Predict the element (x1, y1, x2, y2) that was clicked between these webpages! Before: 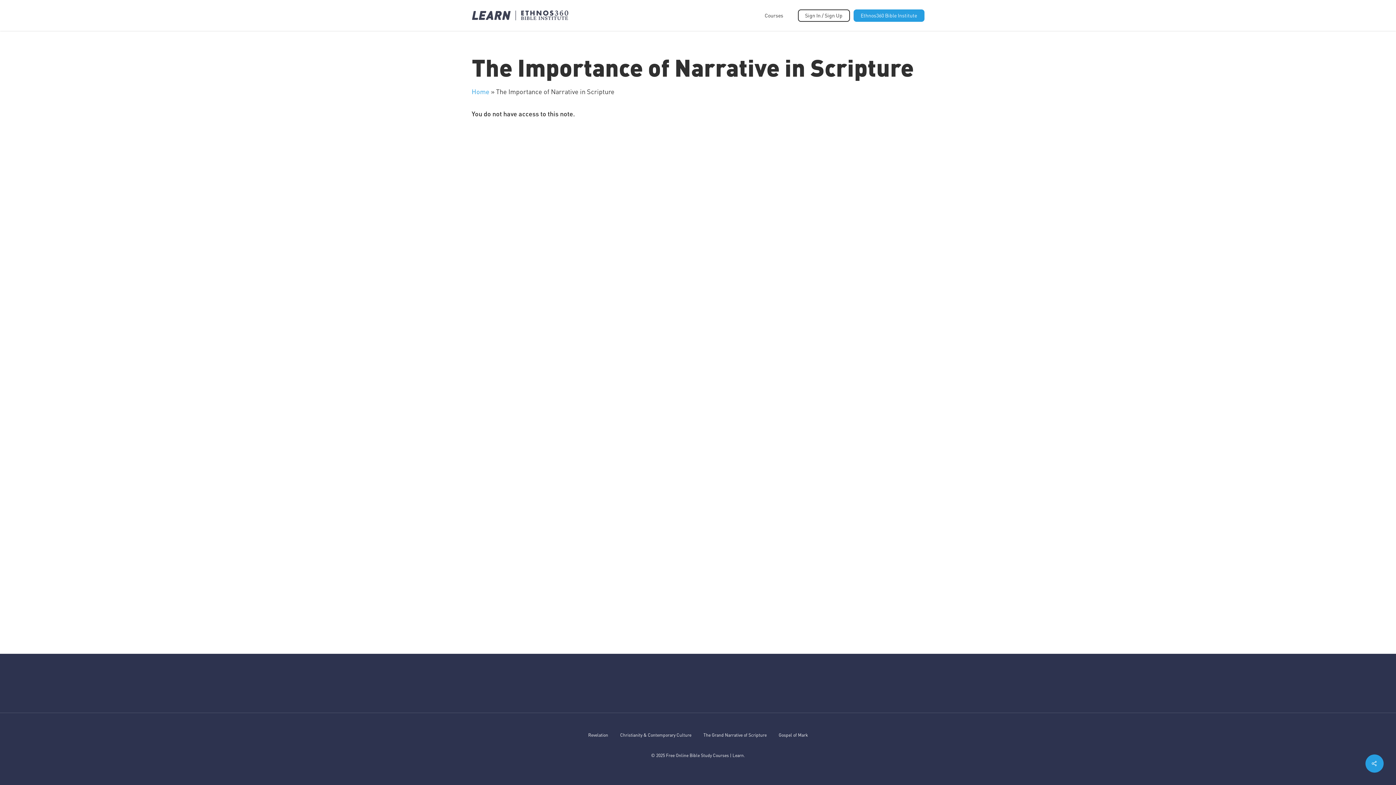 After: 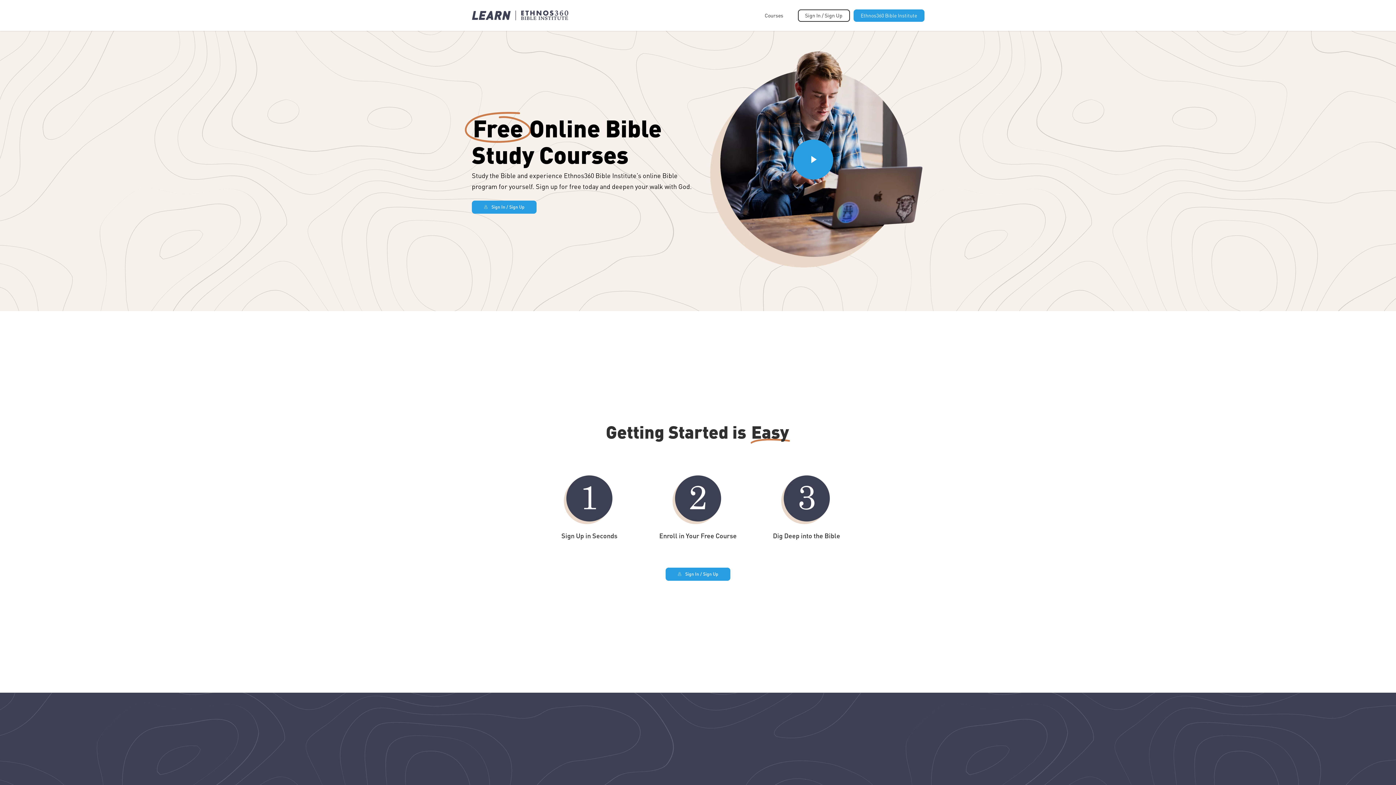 Action: bbox: (471, 7, 569, 23)